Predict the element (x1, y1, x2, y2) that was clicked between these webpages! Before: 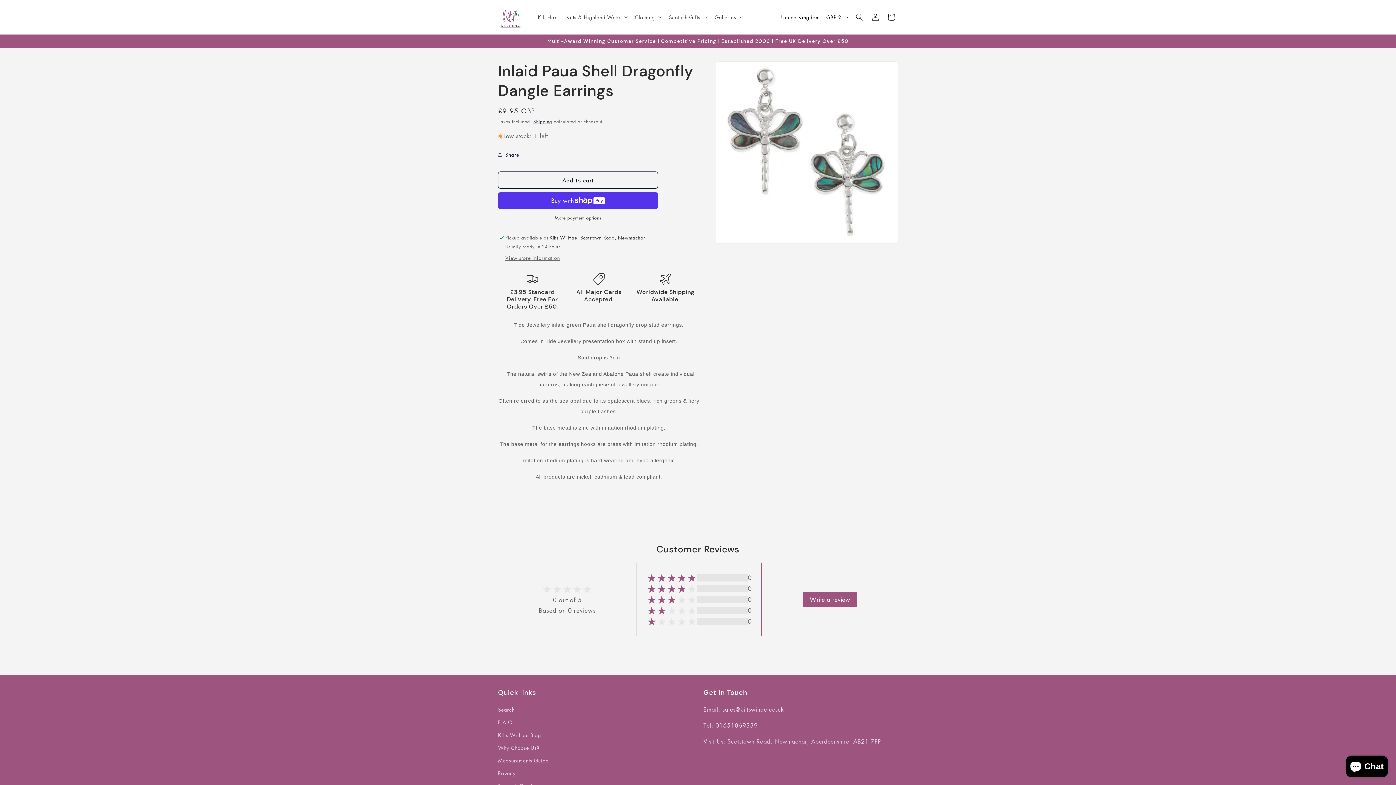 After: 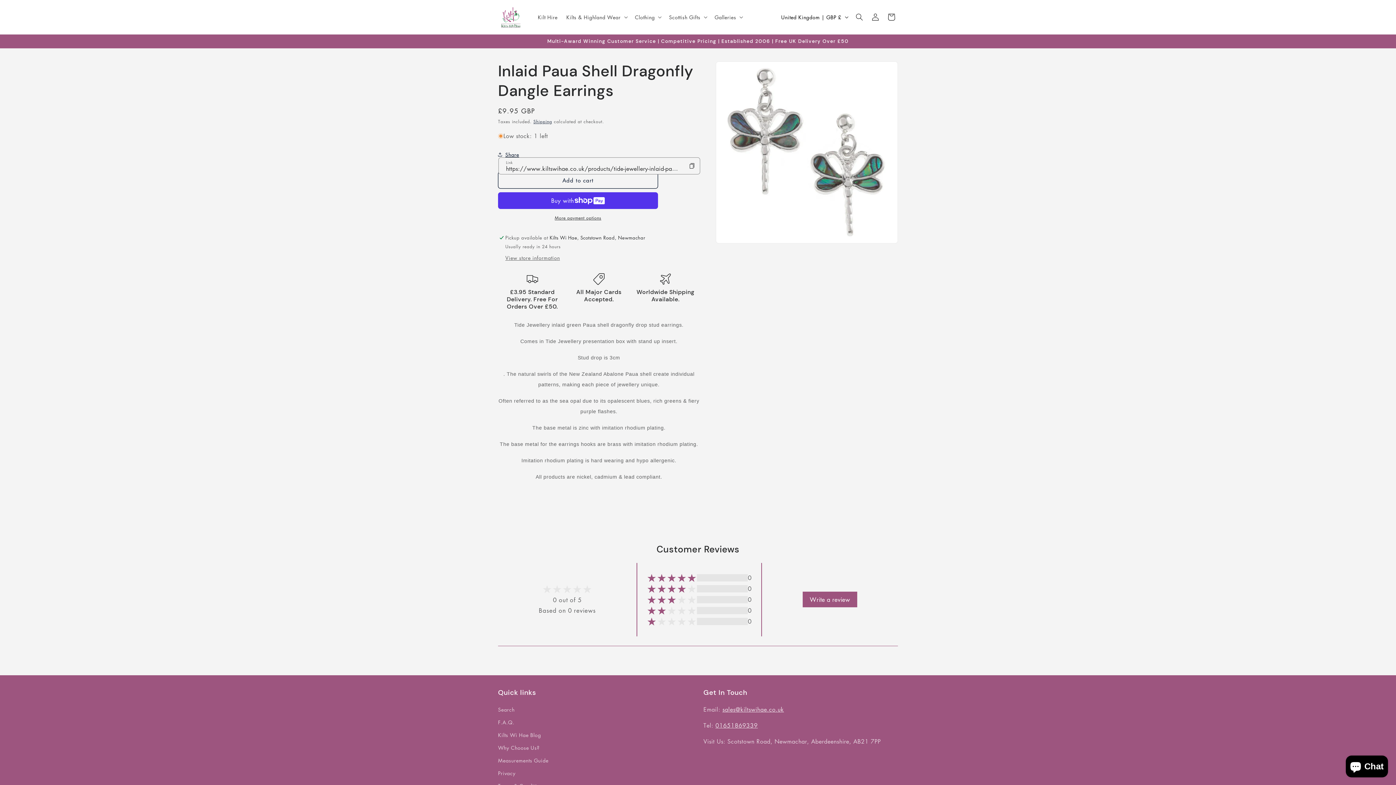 Action: label: Share bbox: (498, 146, 519, 162)